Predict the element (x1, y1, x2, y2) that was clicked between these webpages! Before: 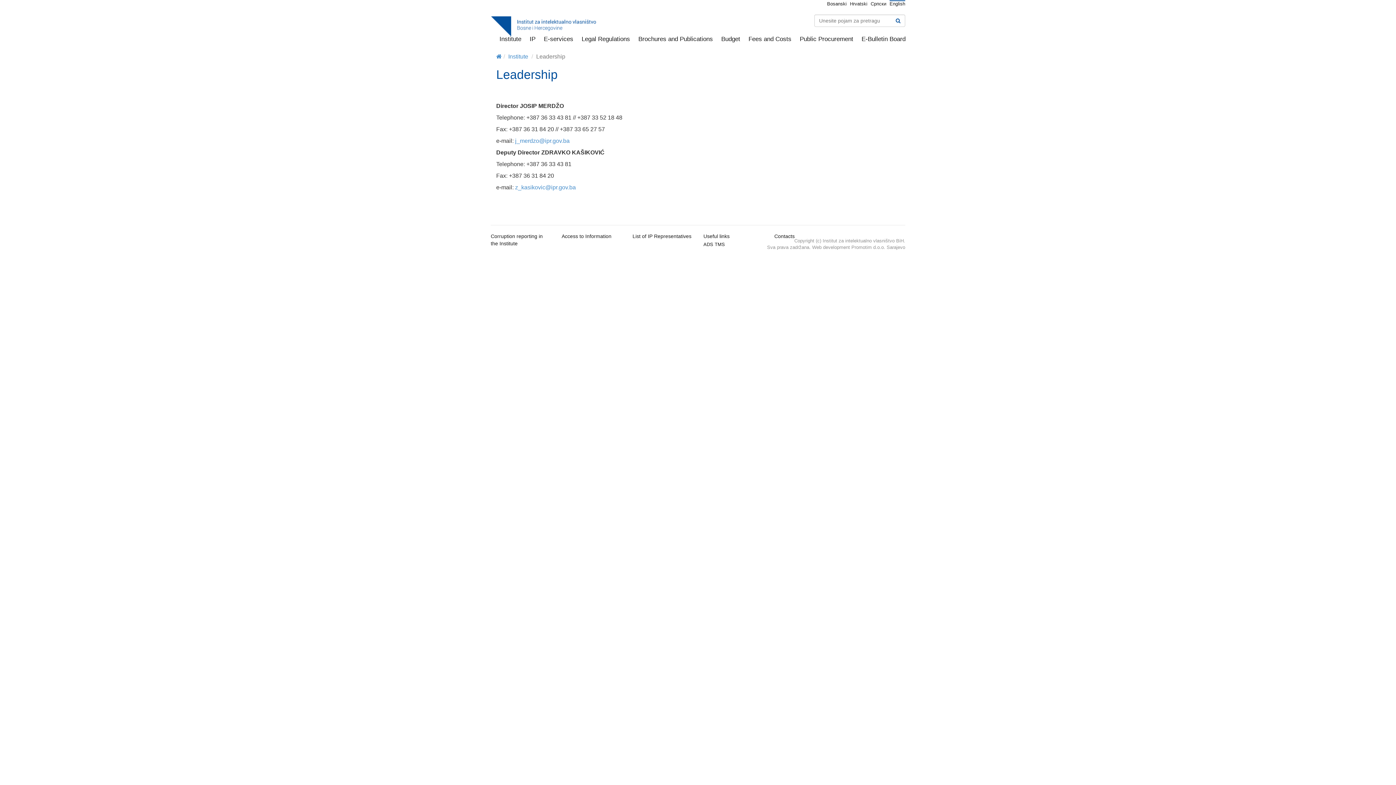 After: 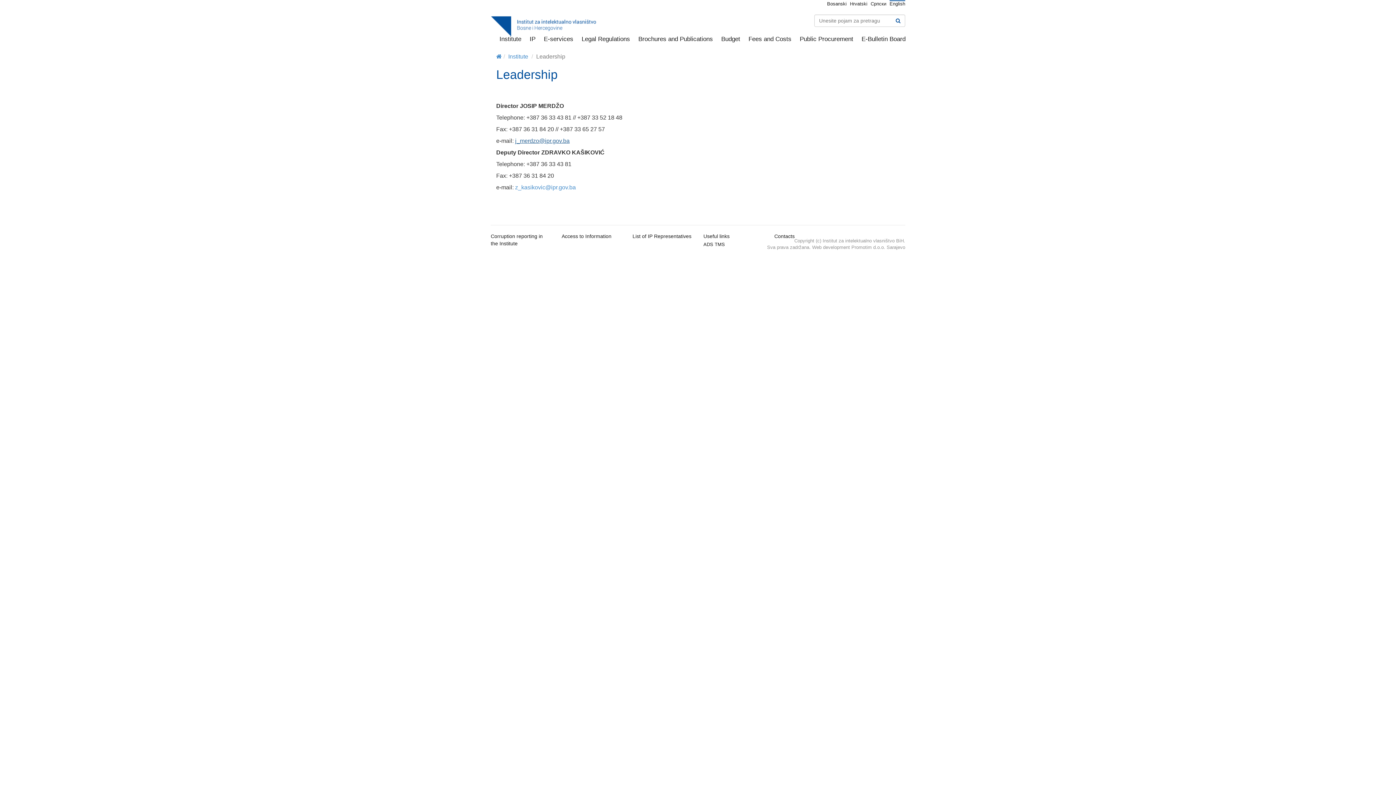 Action: label: j_merdzo@ipr.gov.ba bbox: (515, 137, 569, 144)